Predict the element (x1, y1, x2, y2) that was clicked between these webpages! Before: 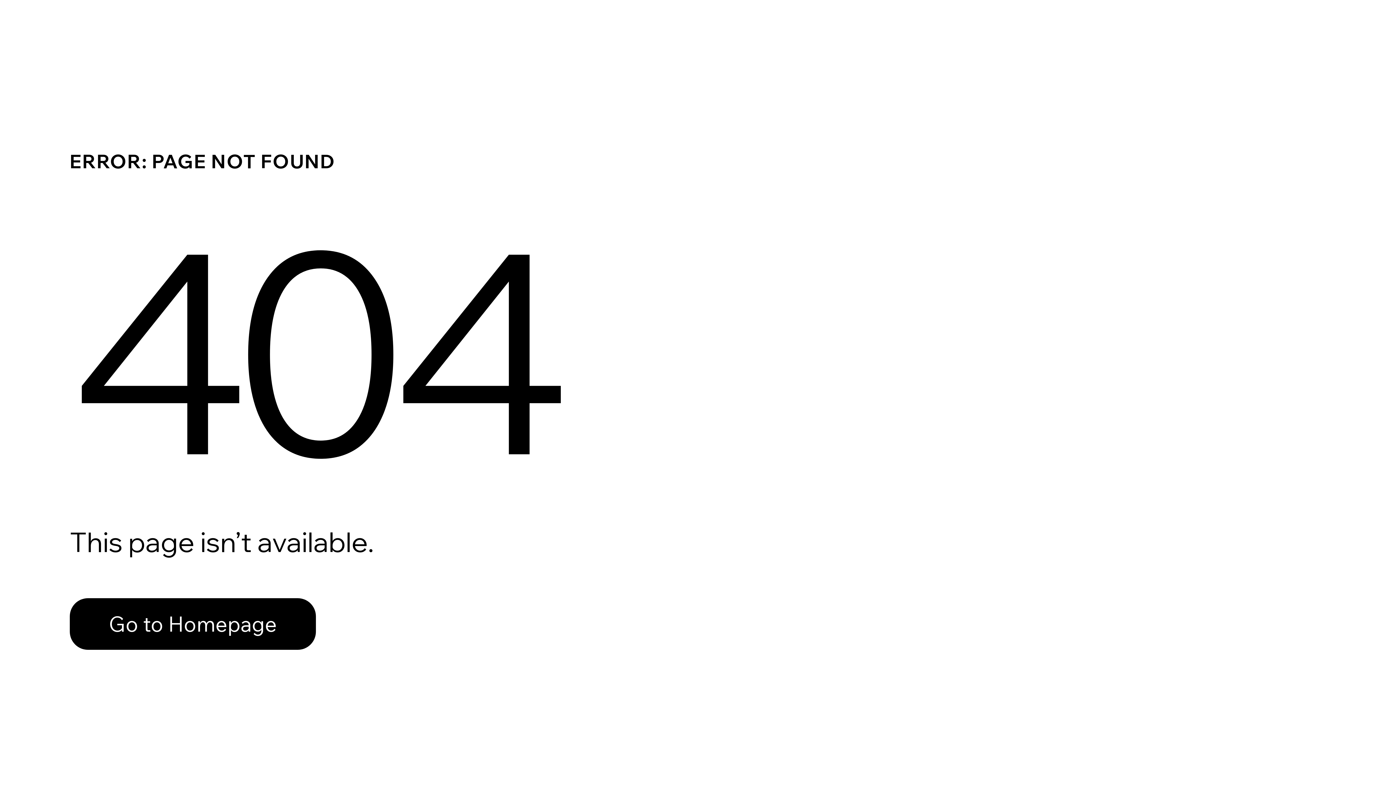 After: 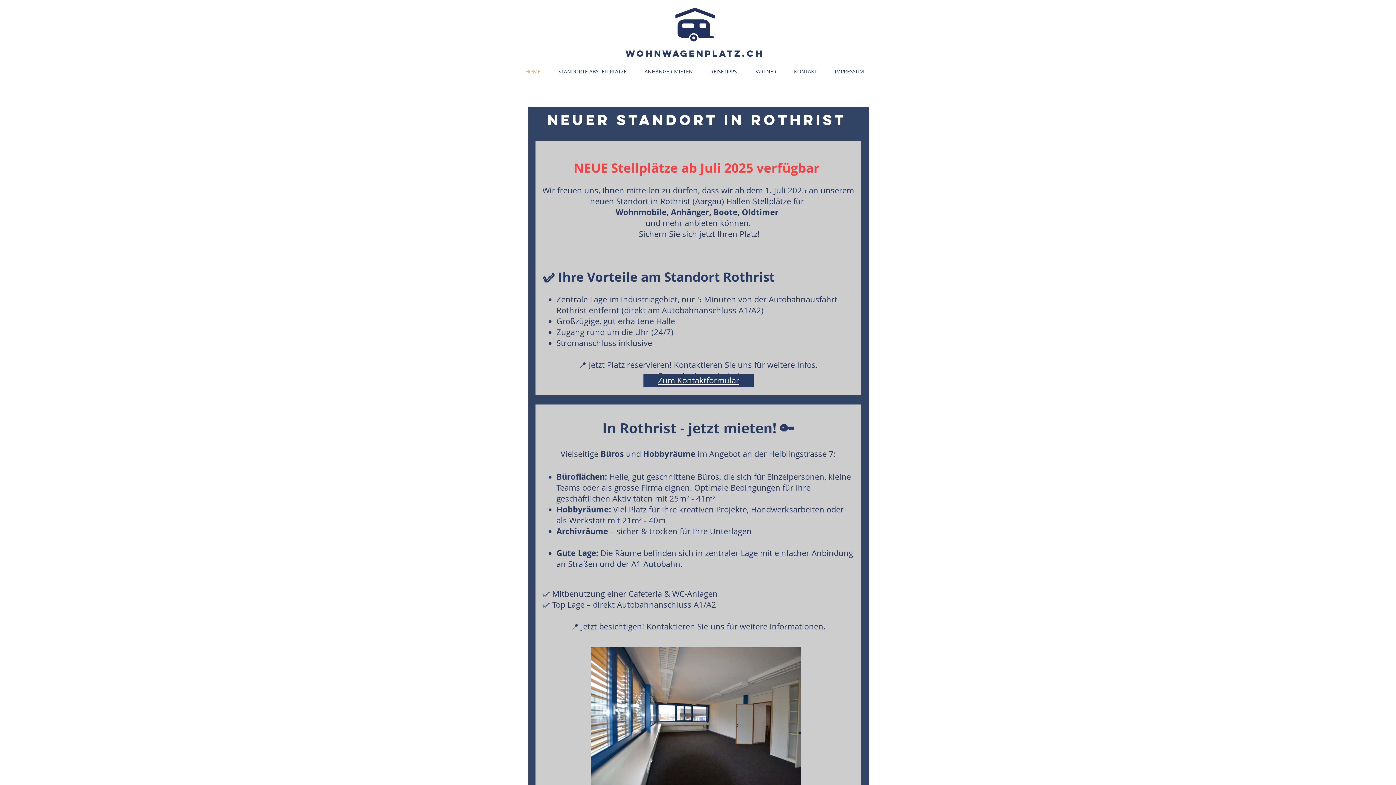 Action: bbox: (69, 582, 768, 659) label: Go to Homepage